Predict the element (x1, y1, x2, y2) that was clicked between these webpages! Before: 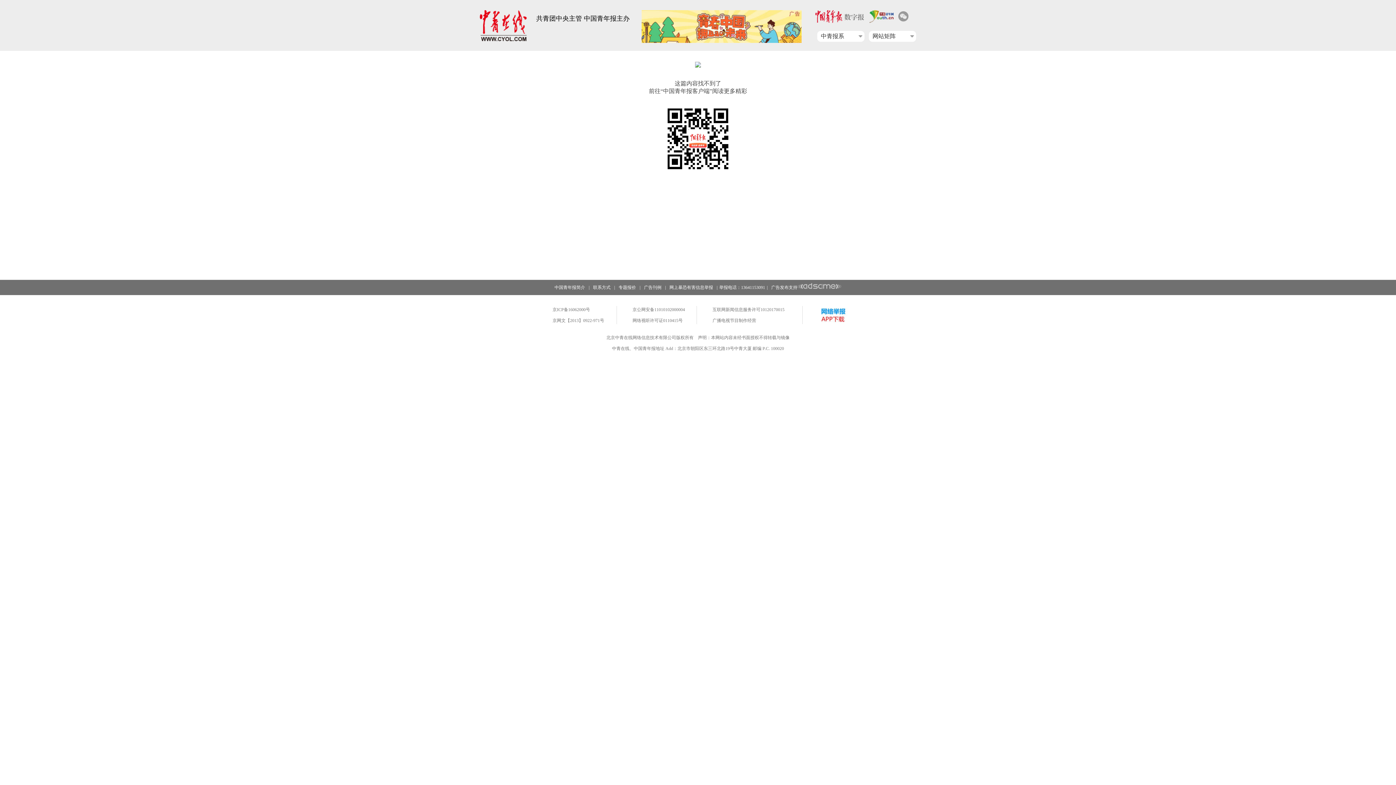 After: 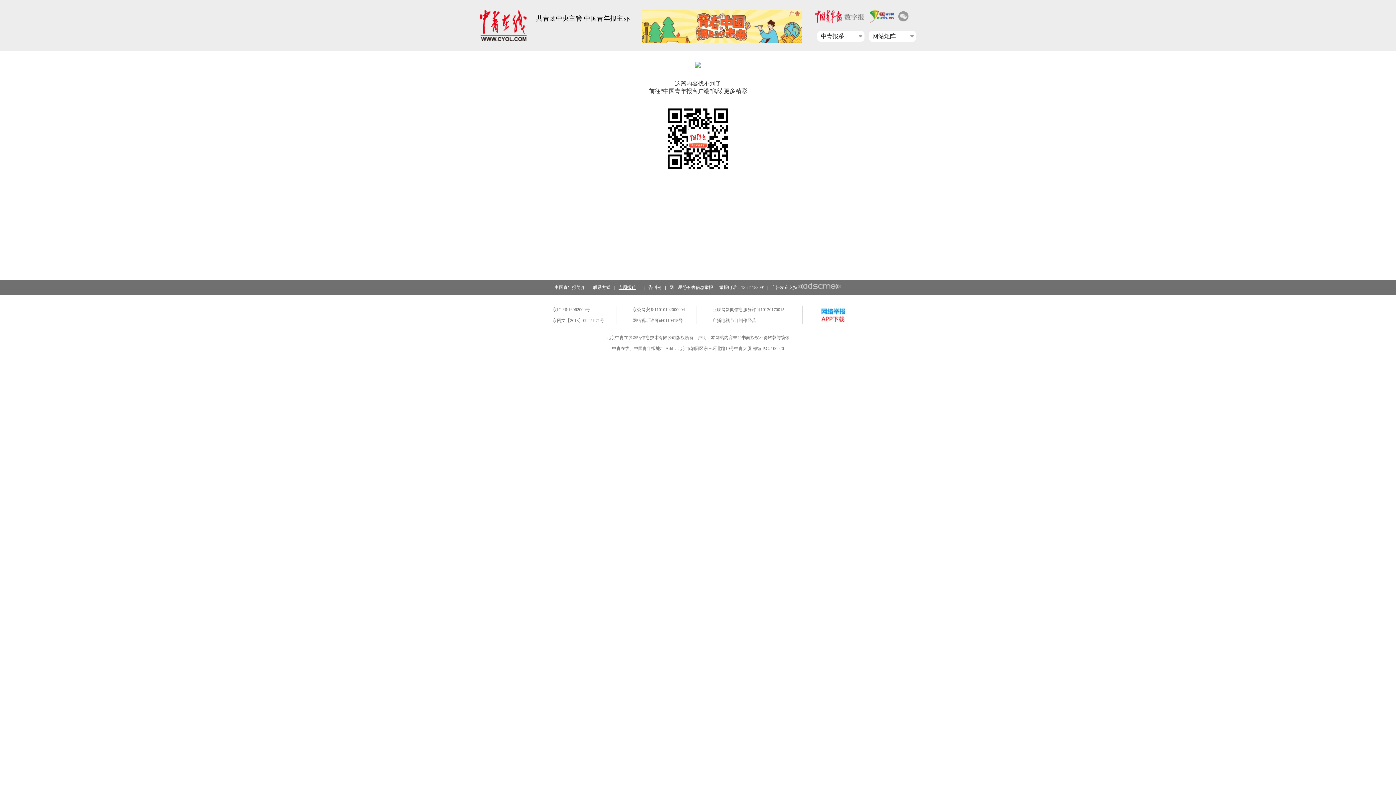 Action: bbox: (618, 285, 636, 290) label: 专题报价